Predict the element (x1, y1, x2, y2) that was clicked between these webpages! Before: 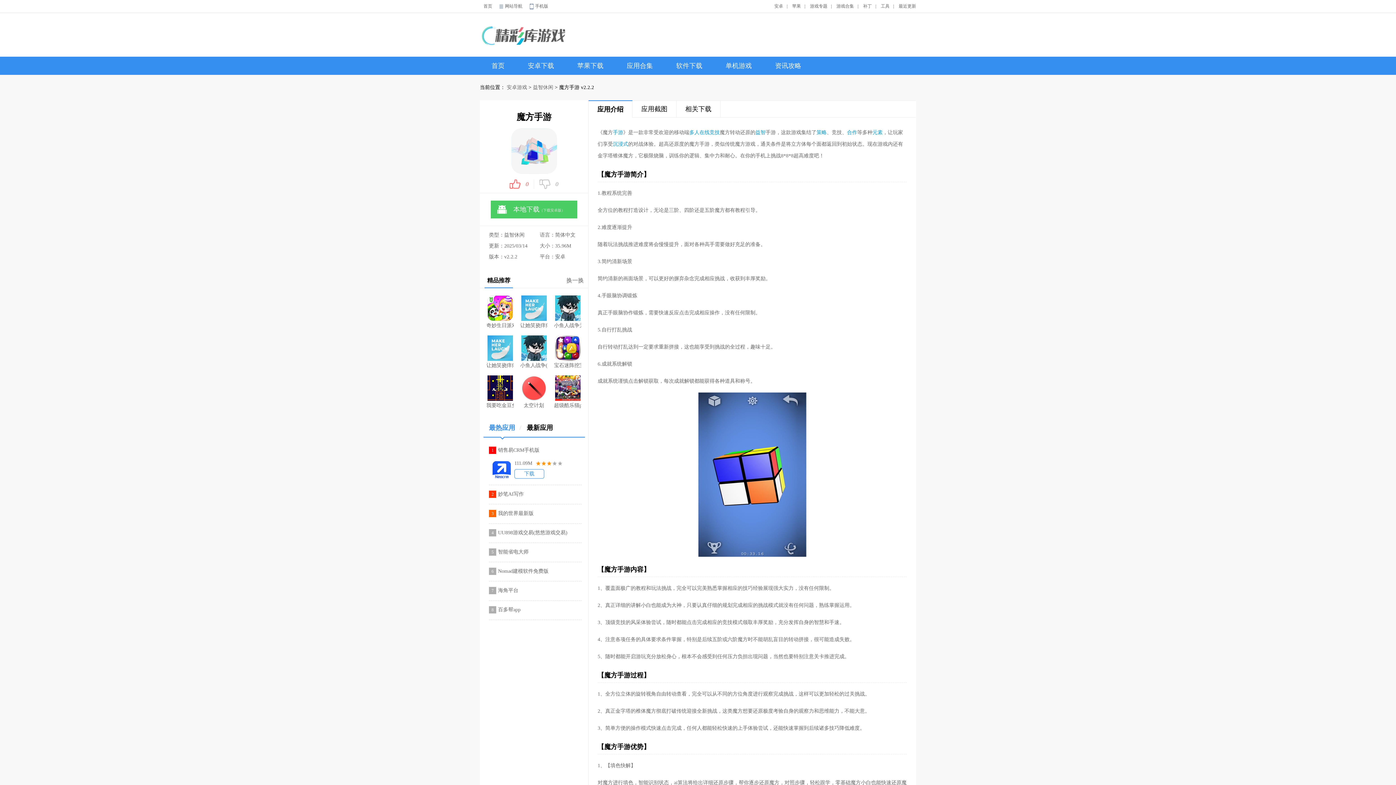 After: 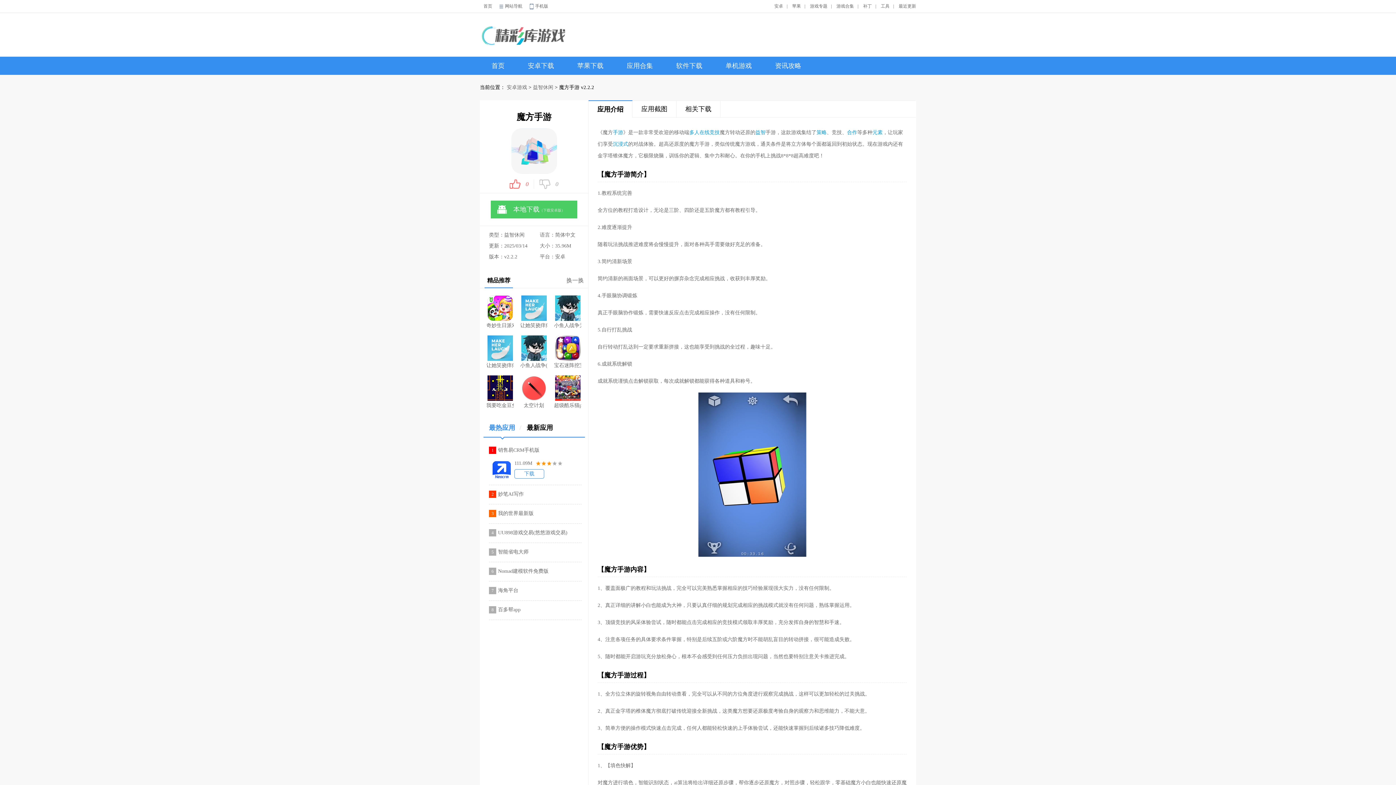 Action: label: 竞技 bbox: (709, 129, 720, 135)